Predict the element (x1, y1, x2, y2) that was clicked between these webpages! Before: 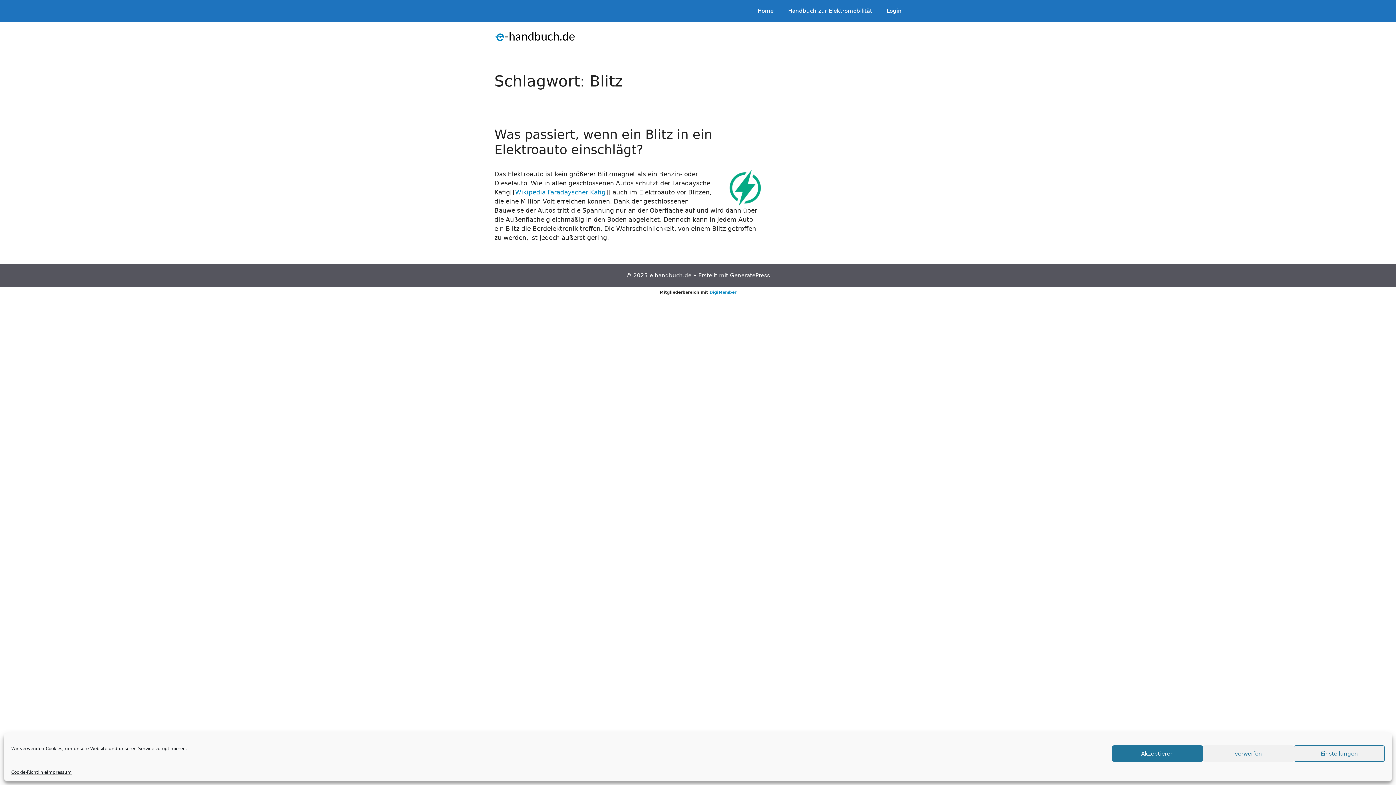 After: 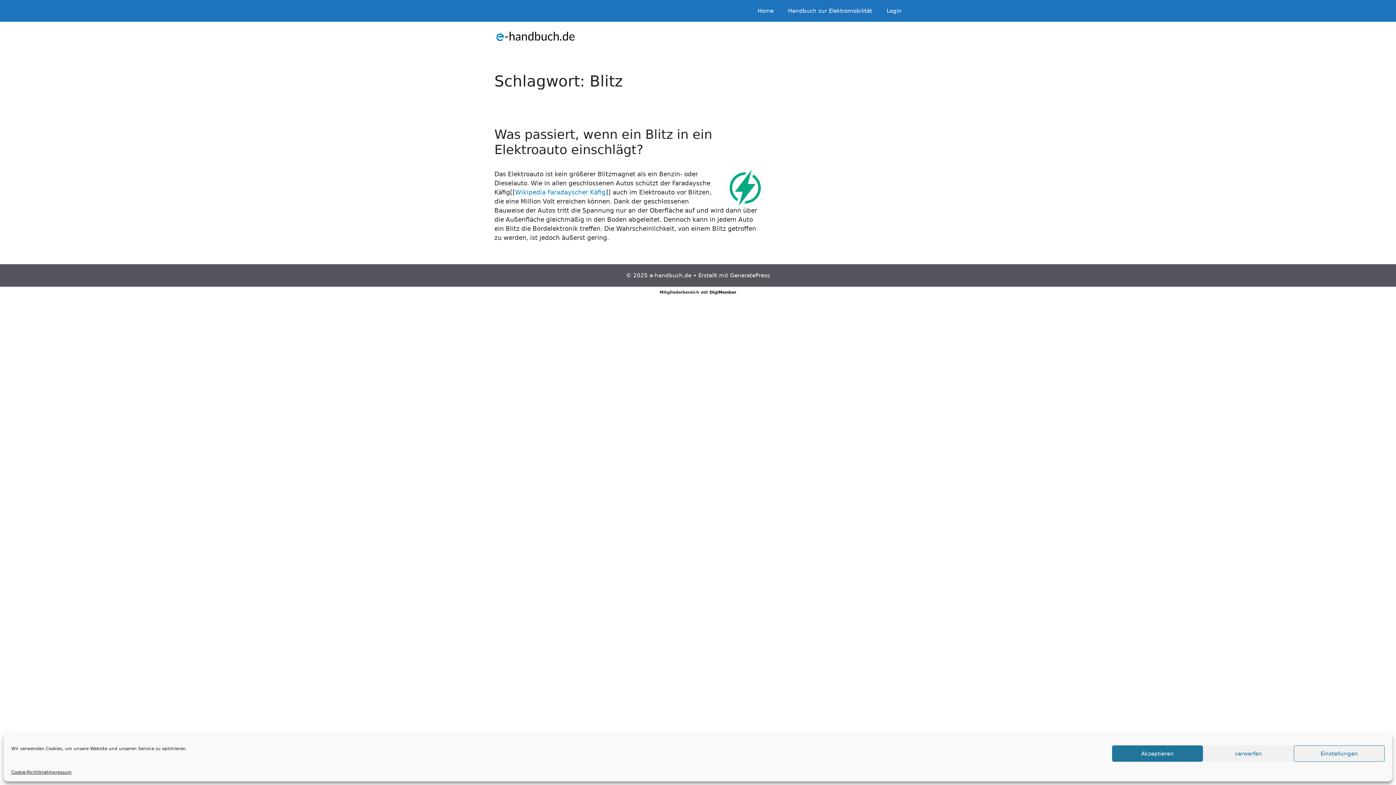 Action: label: DigiMember bbox: (709, 290, 736, 294)